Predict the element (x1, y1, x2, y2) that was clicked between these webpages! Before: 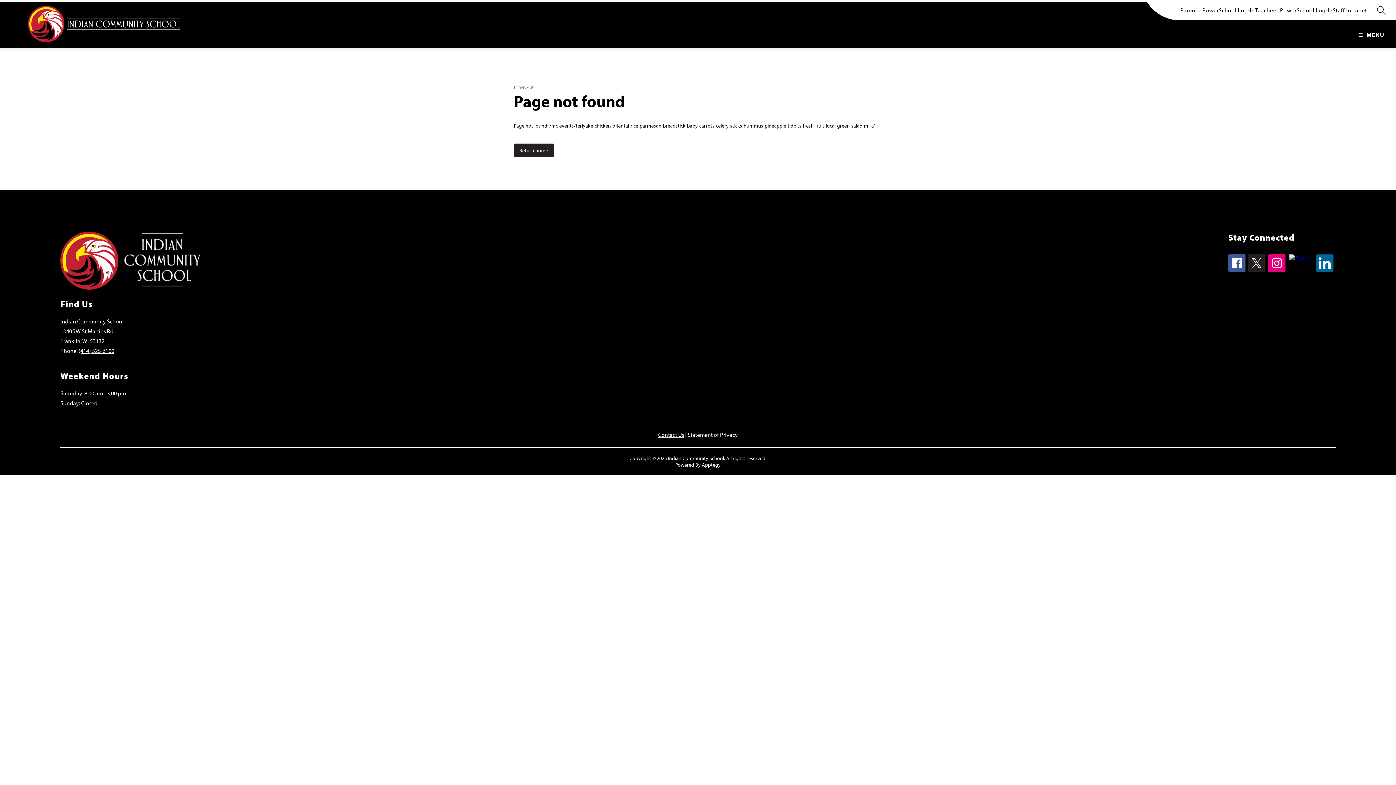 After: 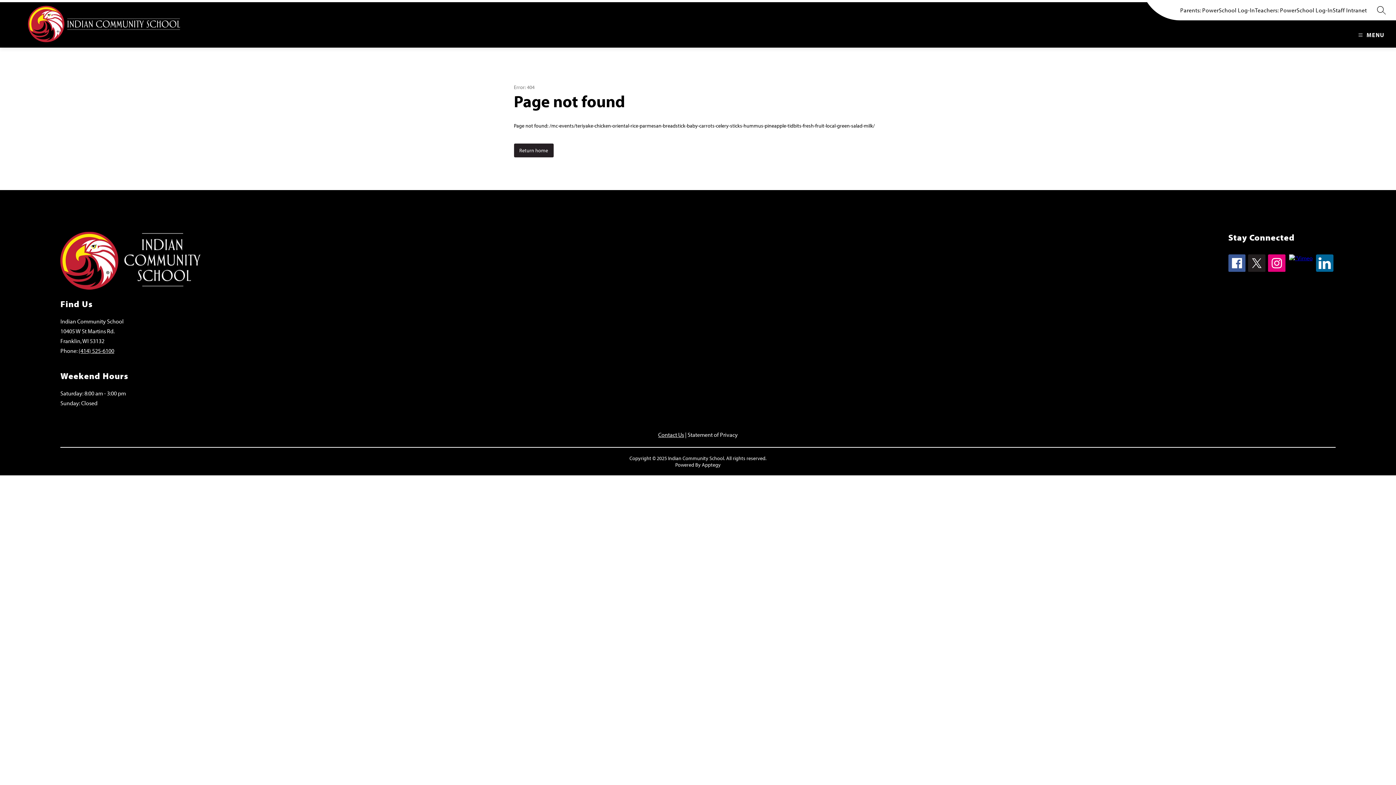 Action: label: Parents: PowerSchool Log-In bbox: (1180, 5, 1255, 14)